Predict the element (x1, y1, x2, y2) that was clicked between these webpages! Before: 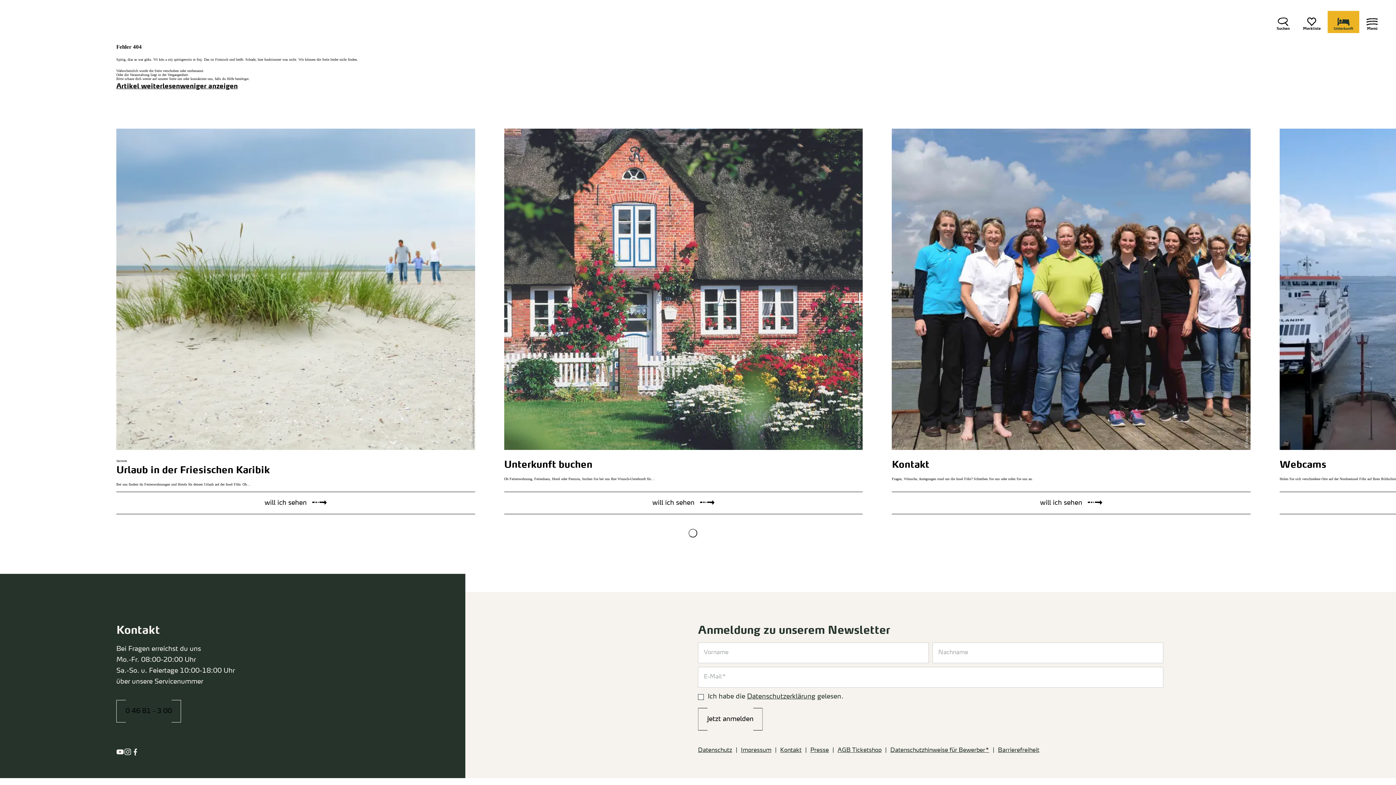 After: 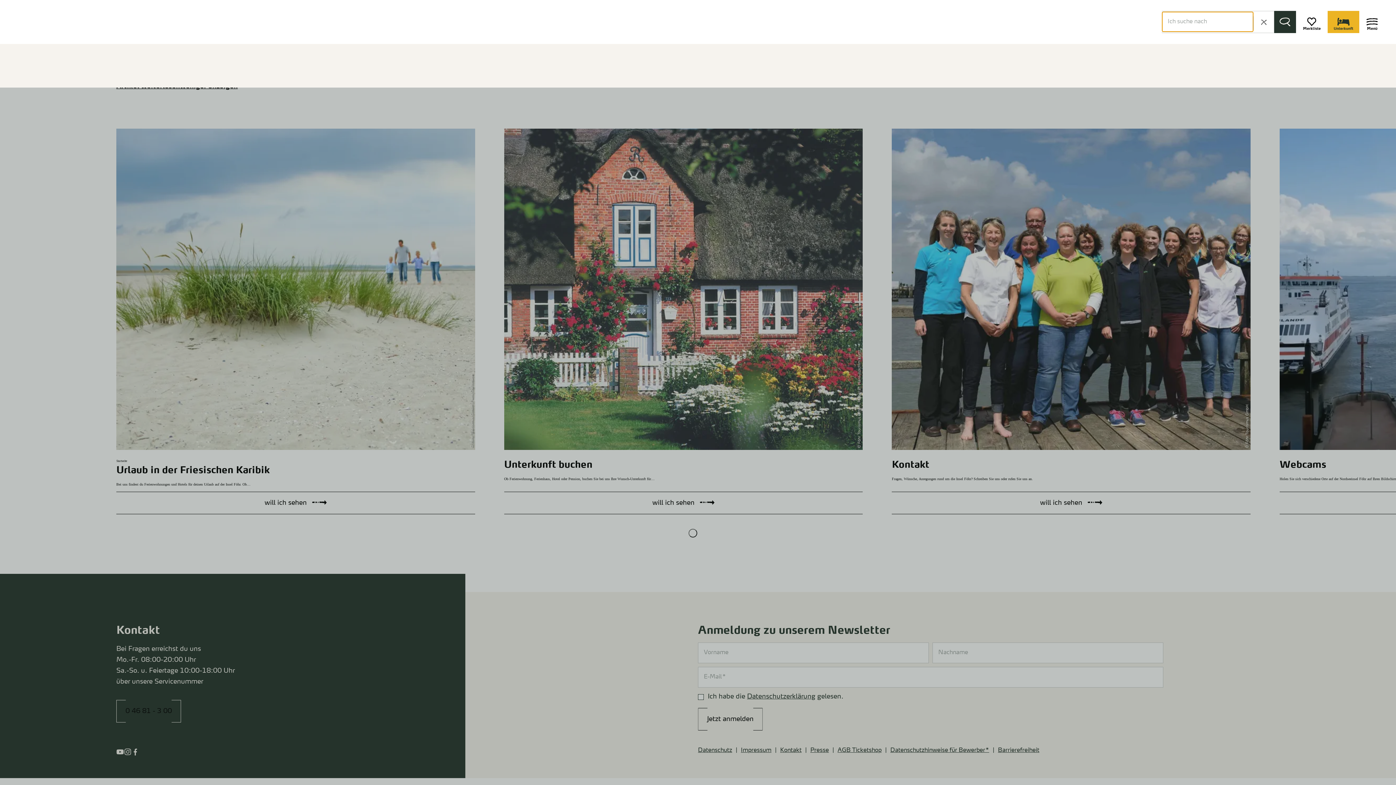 Action: bbox: (1270, 10, 1296, 33) label: Suchen